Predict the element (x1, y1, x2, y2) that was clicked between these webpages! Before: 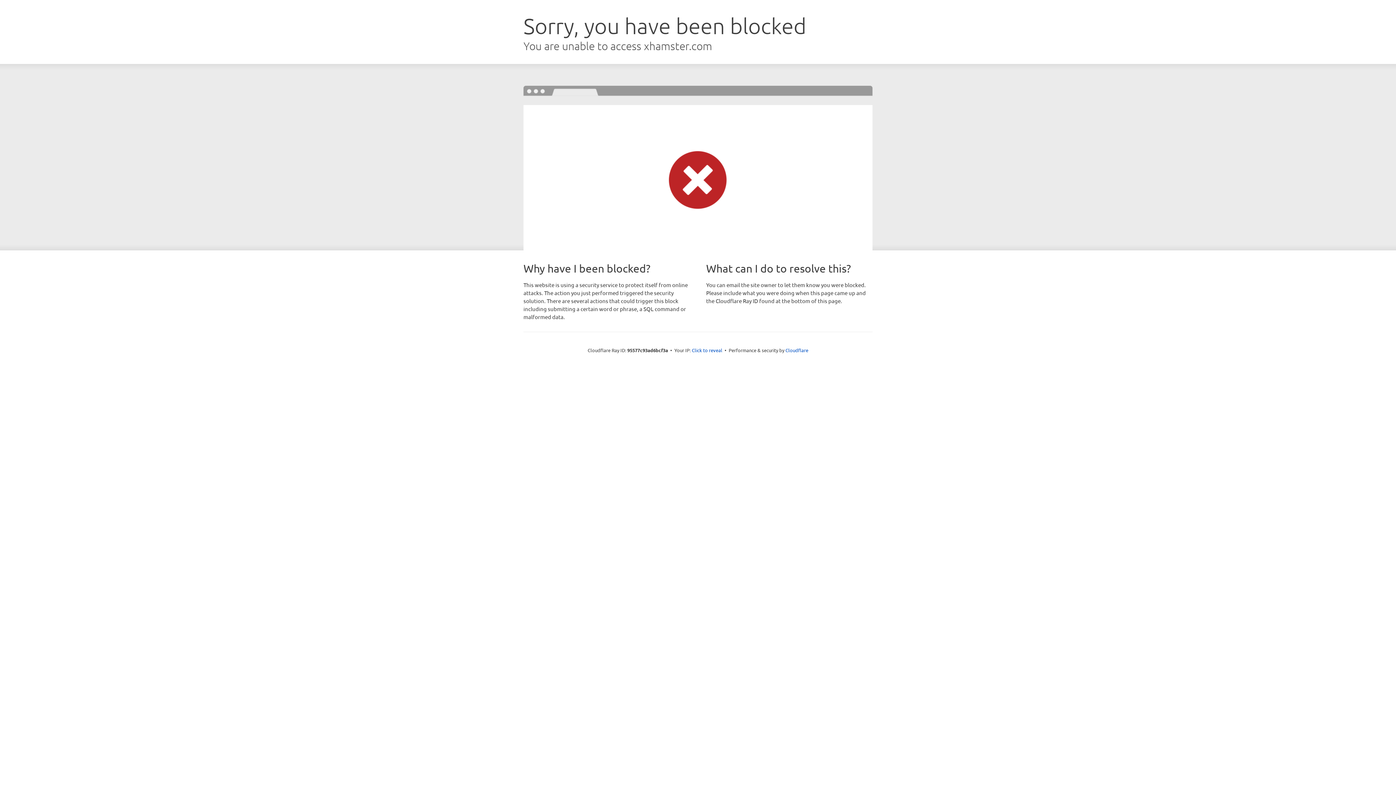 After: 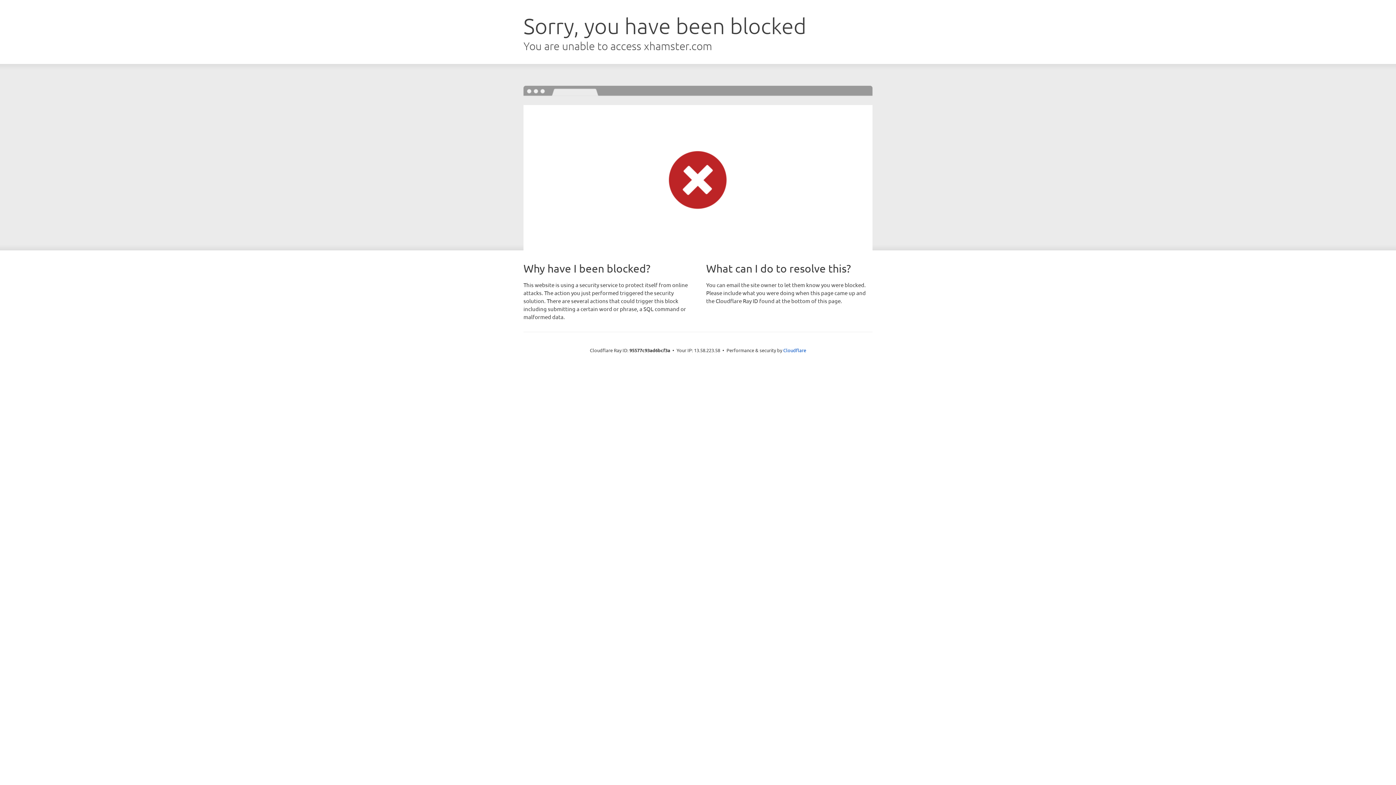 Action: label: Click to reveal bbox: (692, 346, 722, 353)